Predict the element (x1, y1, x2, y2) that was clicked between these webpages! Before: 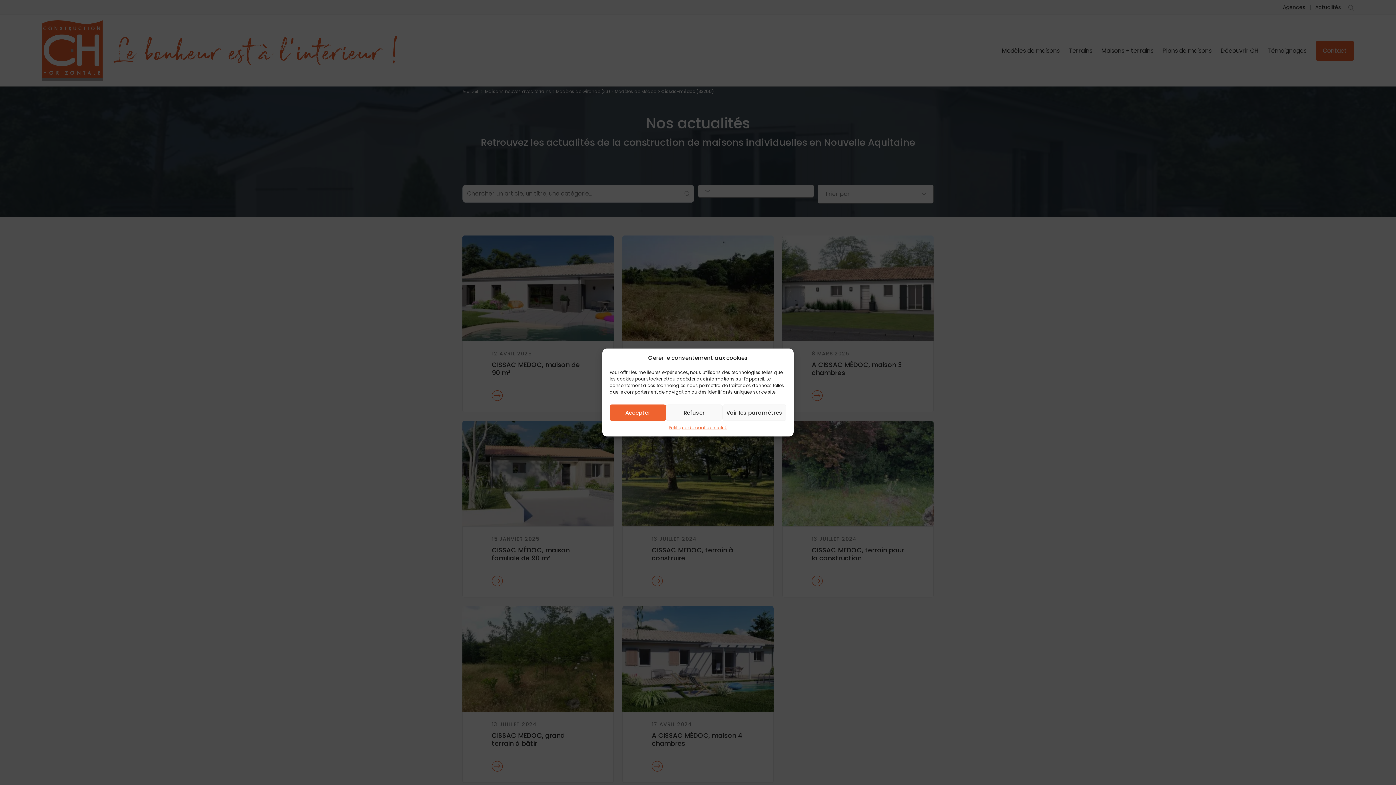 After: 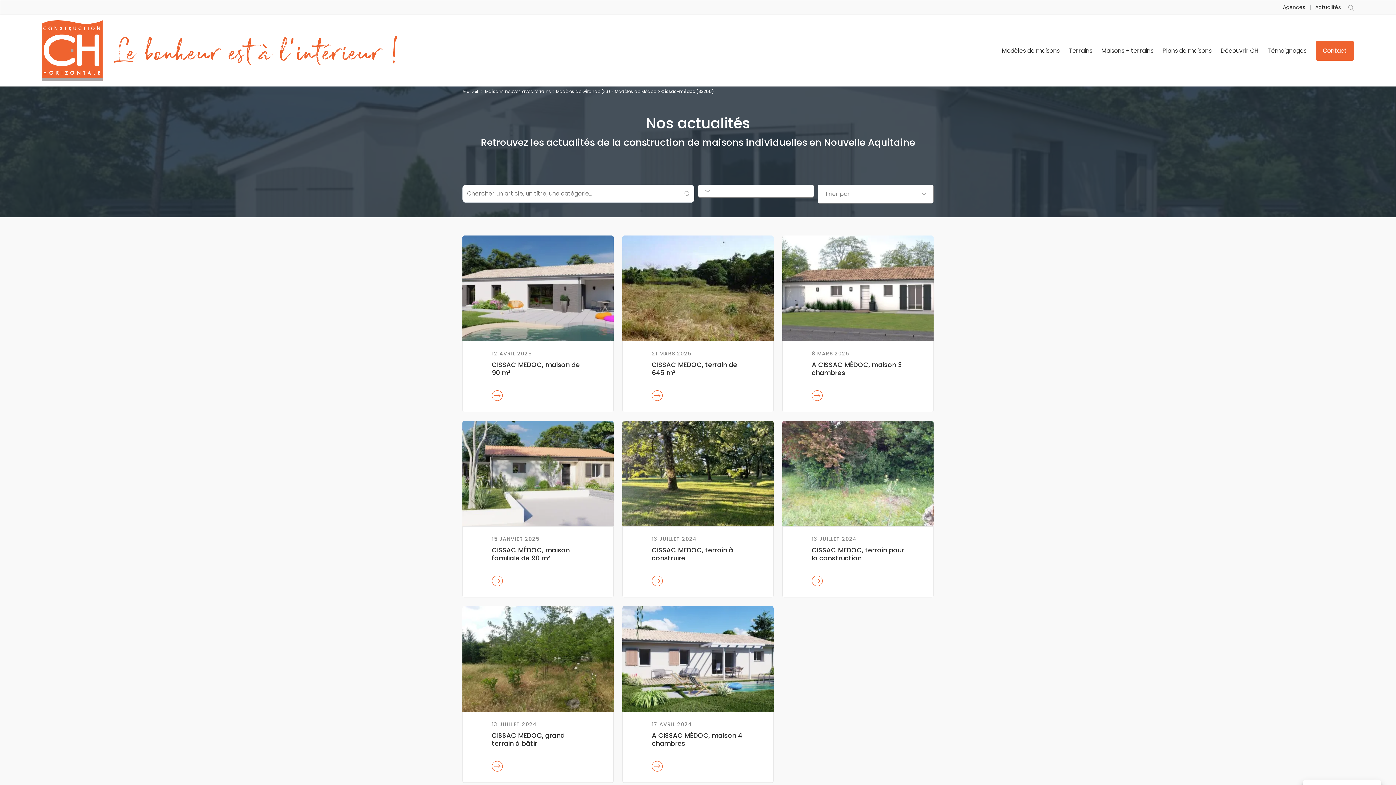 Action: bbox: (609, 404, 666, 421) label: Accepter